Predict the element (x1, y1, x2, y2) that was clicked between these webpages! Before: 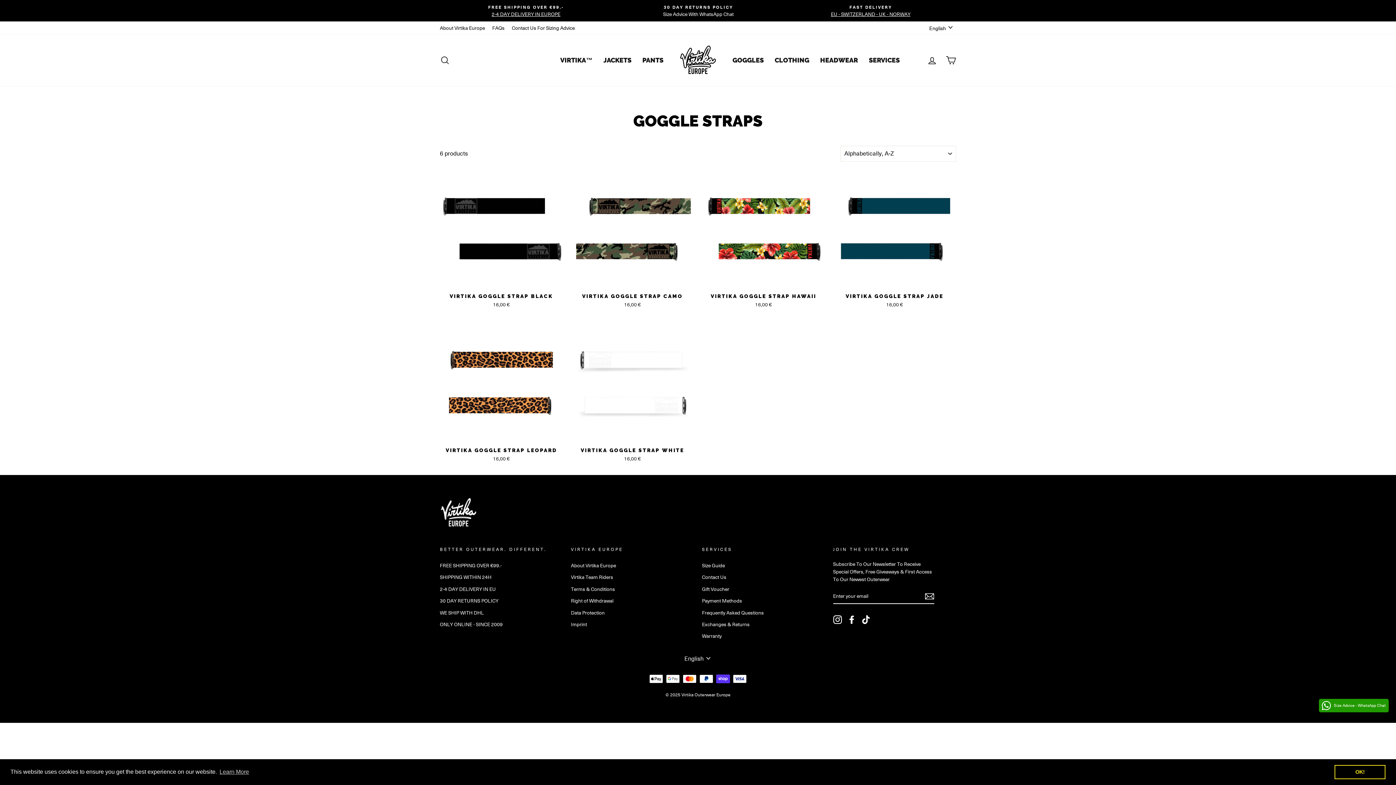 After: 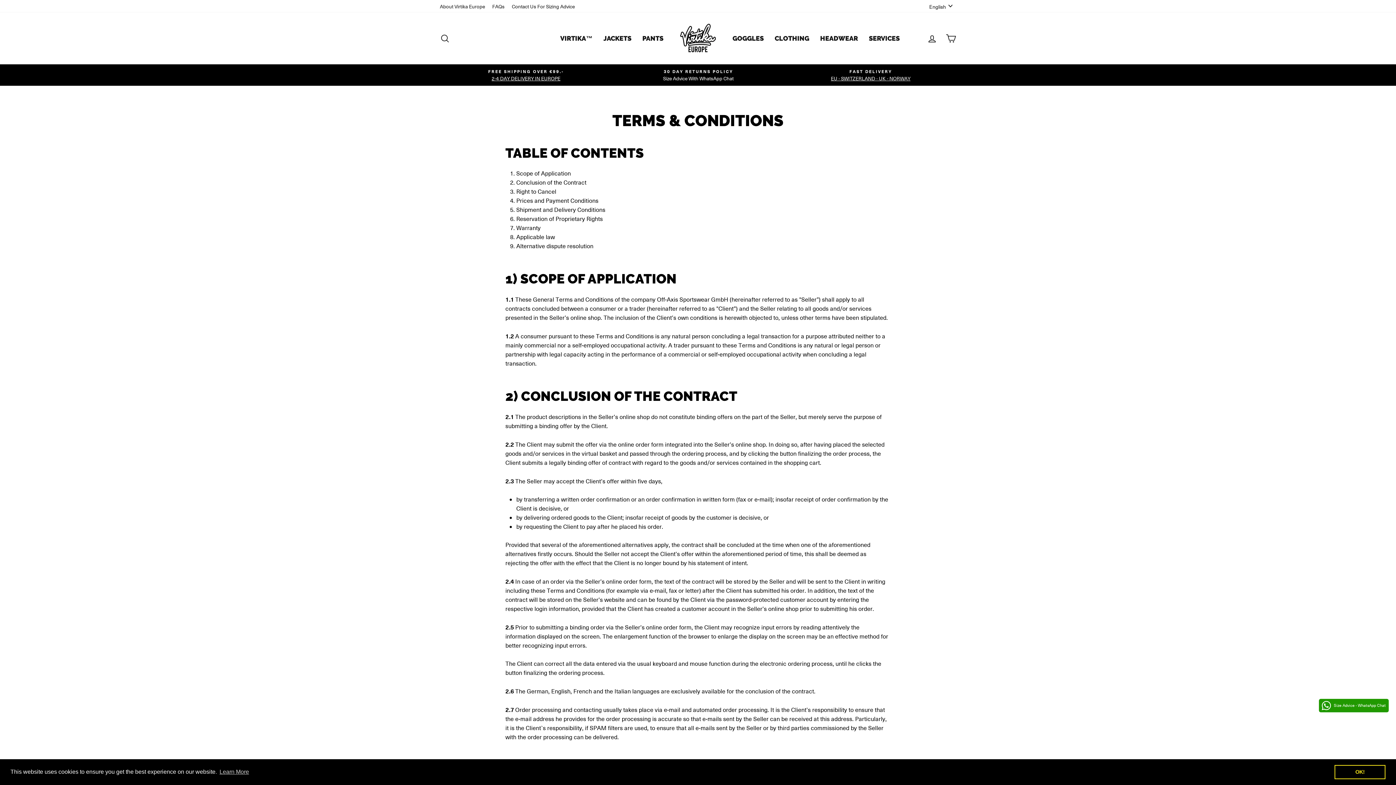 Action: bbox: (571, 583, 615, 594) label: Terms & Conditions